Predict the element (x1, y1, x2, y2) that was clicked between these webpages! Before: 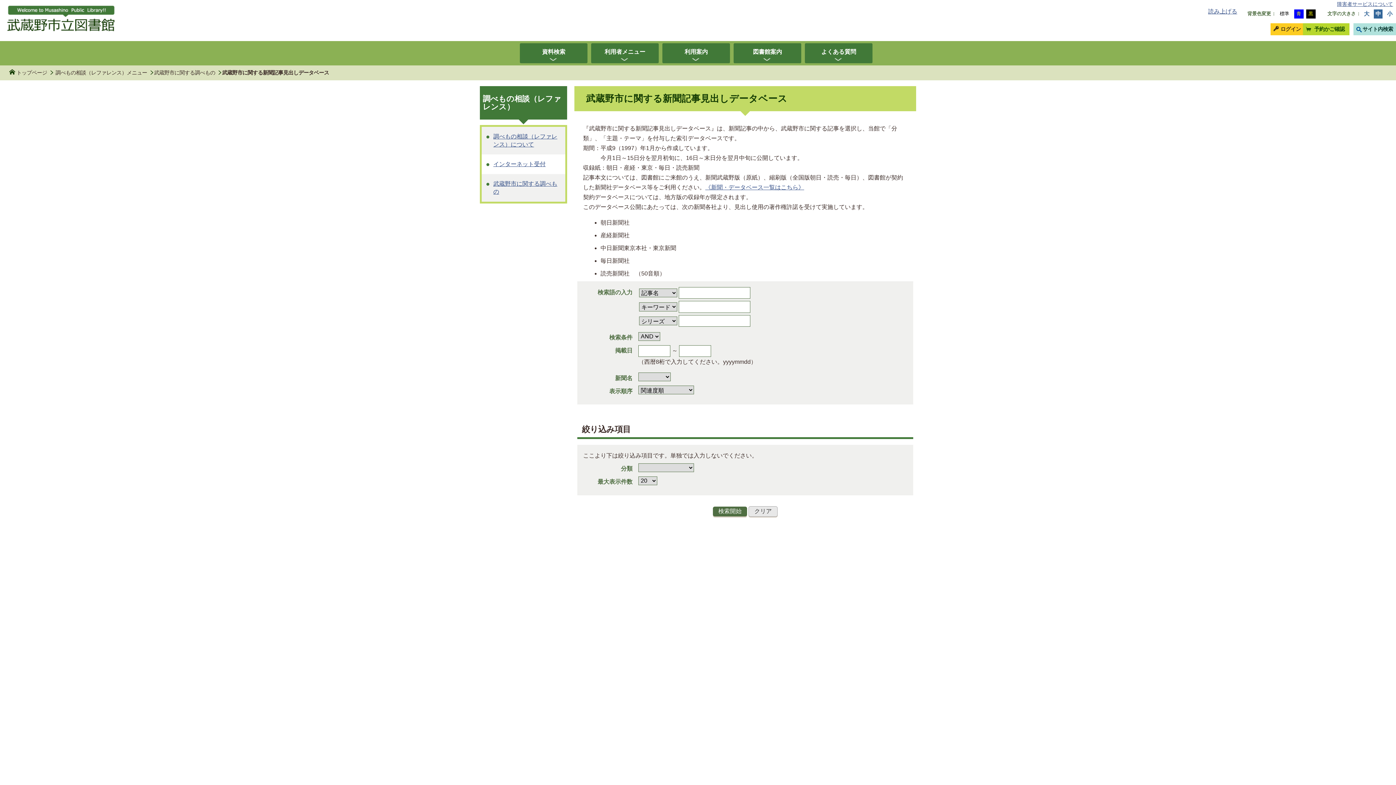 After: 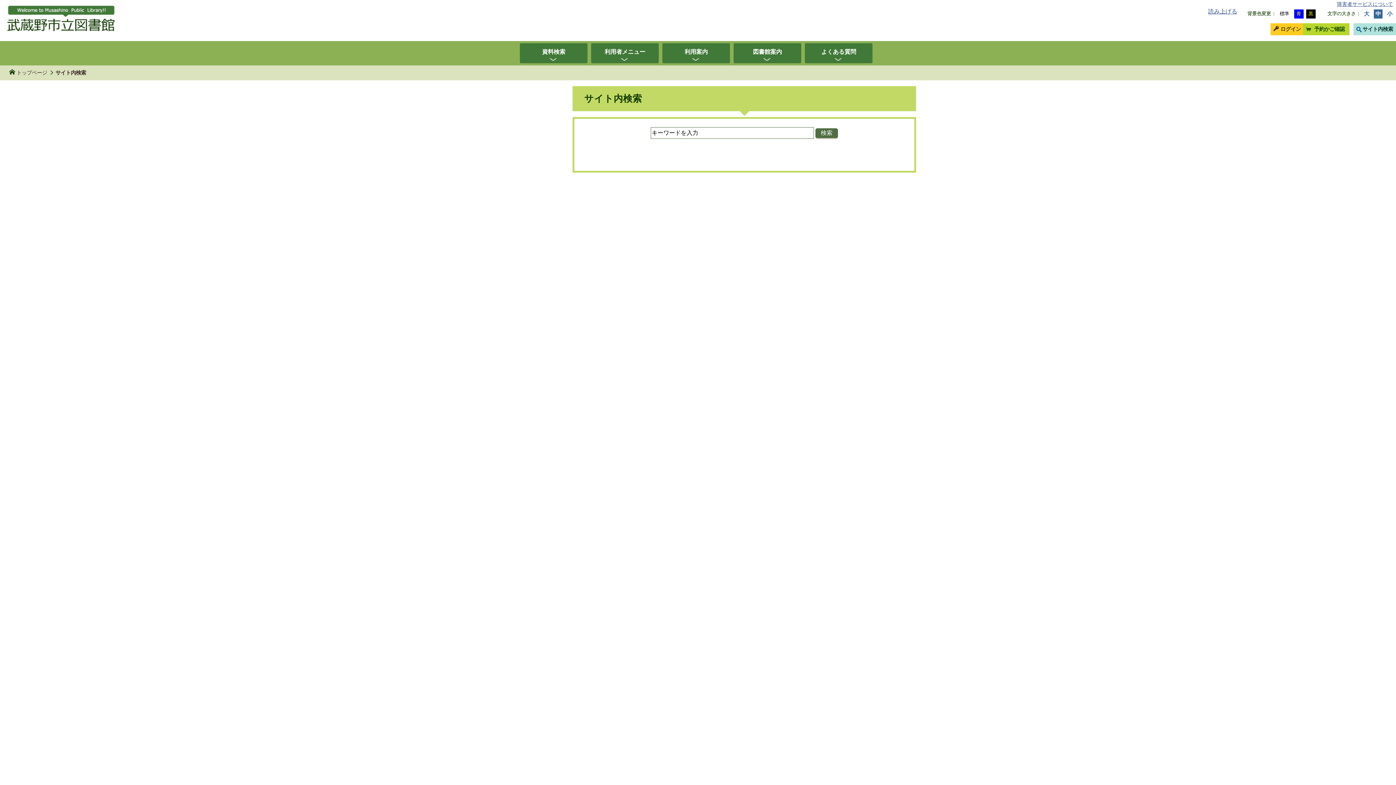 Action: label: サイト内検索 bbox: (1353, 23, 1396, 35)